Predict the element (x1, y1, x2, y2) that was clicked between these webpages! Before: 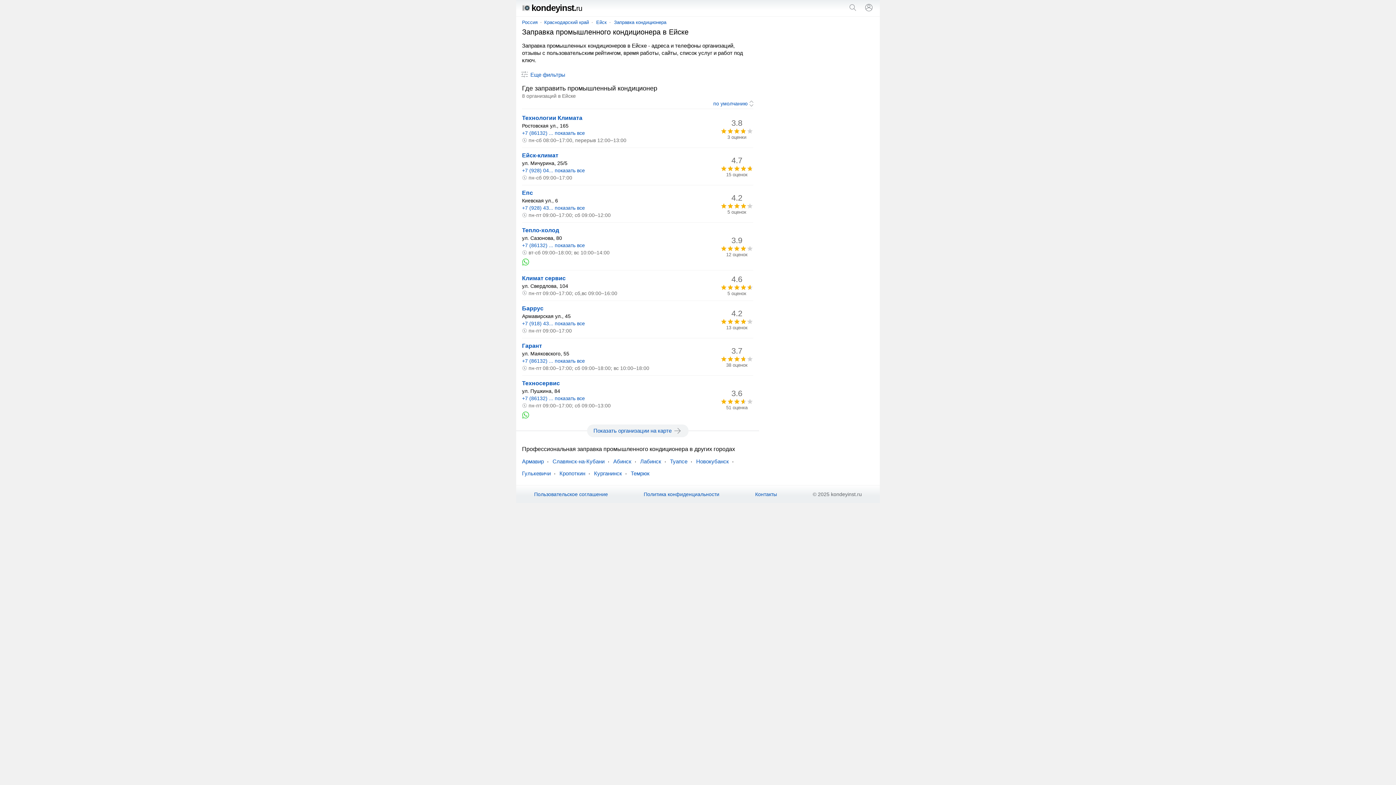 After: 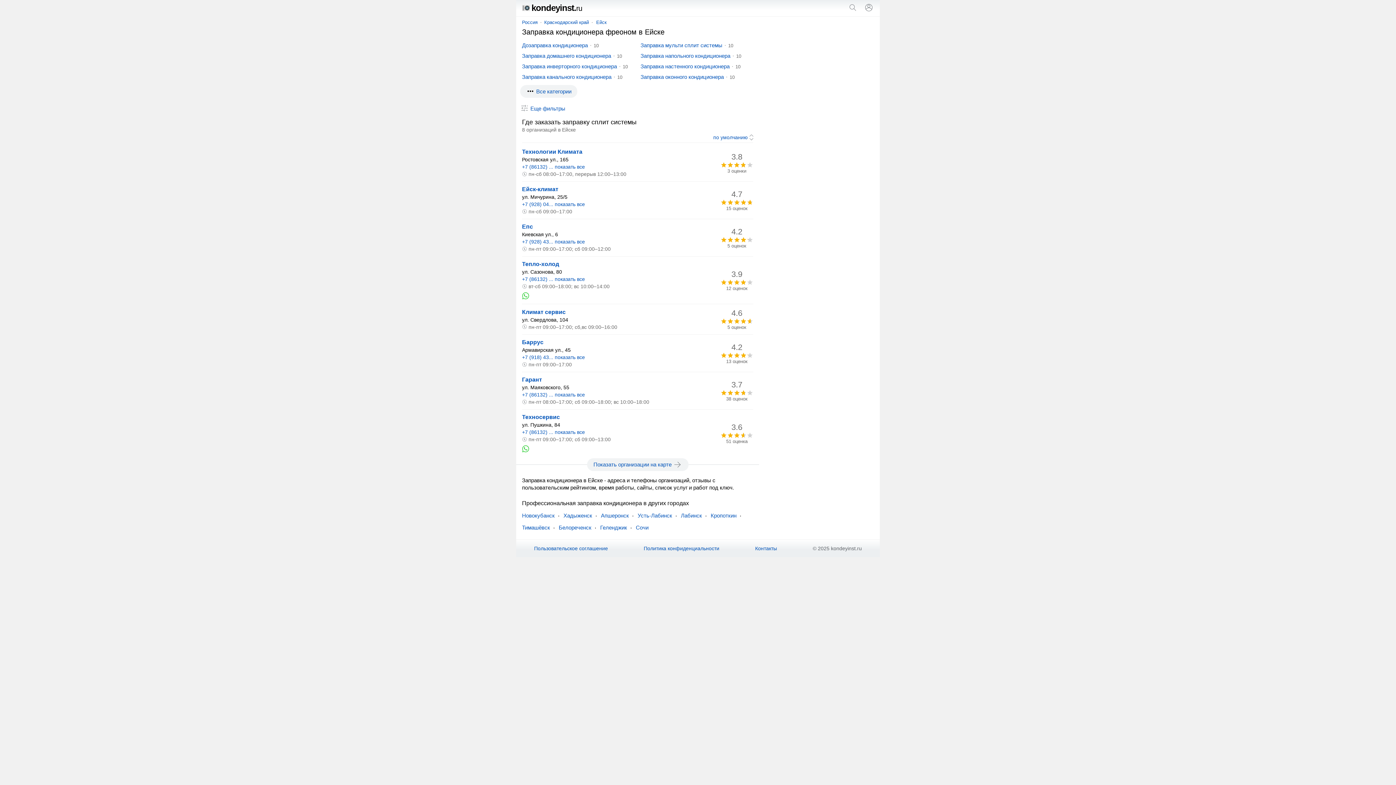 Action: bbox: (614, 19, 666, 25) label: Заправка кондиционера